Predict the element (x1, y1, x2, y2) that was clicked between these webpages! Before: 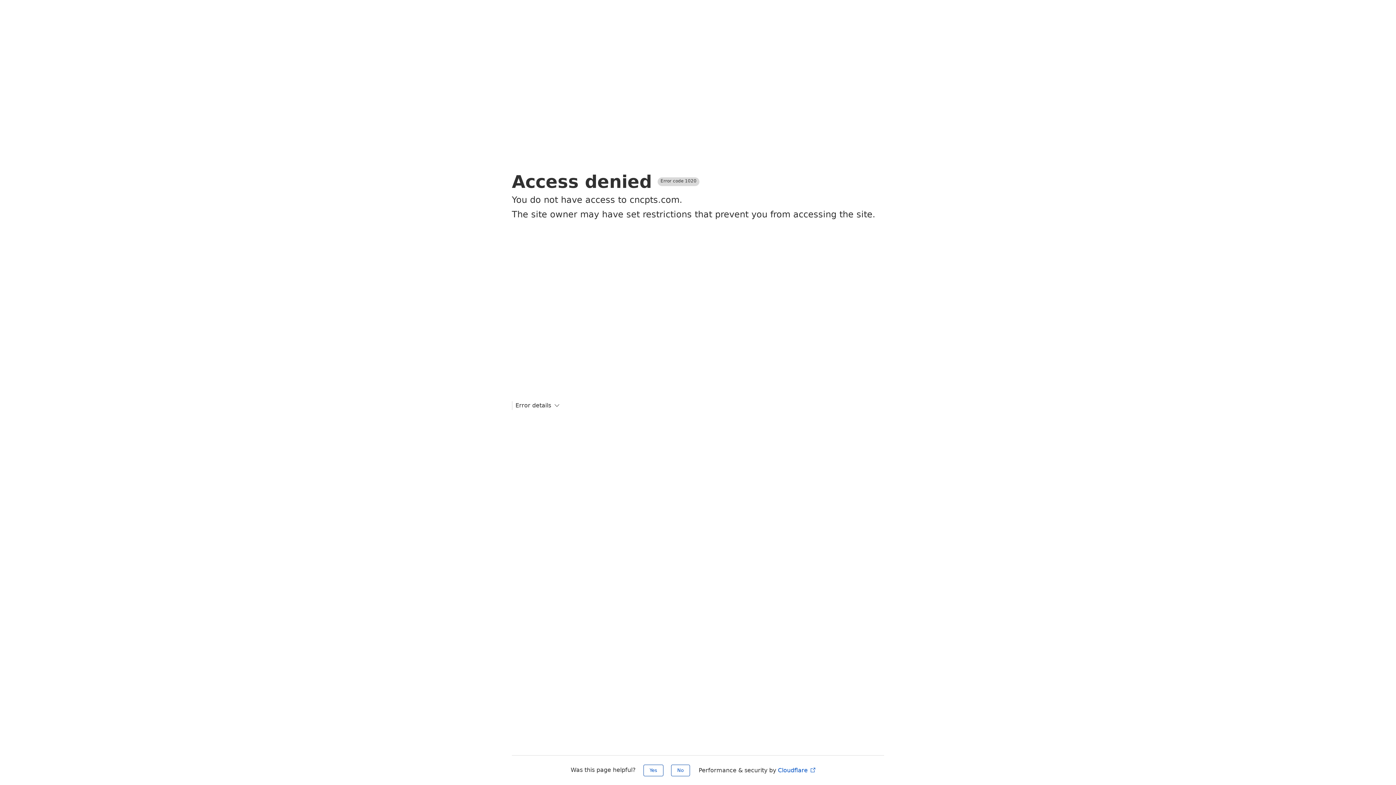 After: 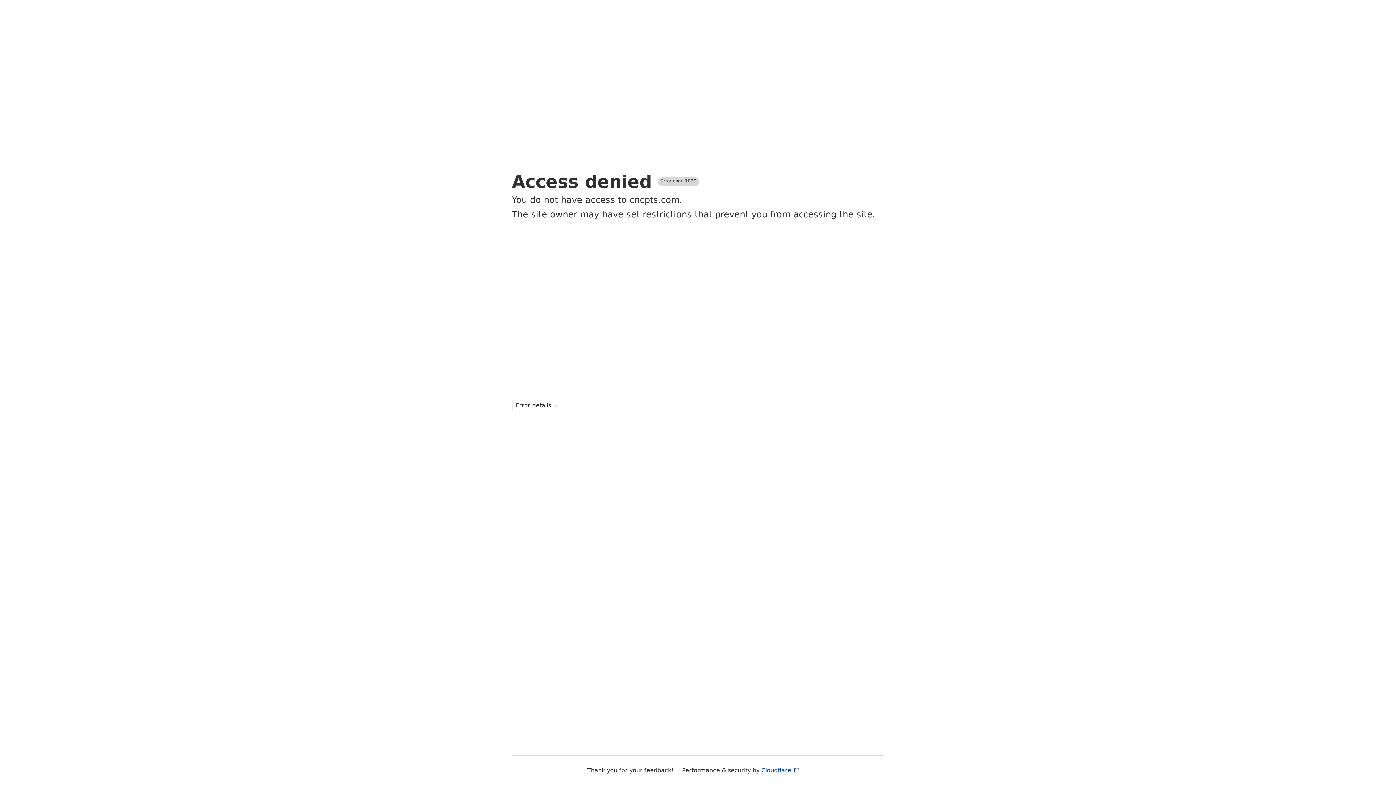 Action: bbox: (671, 765, 690, 776) label: No